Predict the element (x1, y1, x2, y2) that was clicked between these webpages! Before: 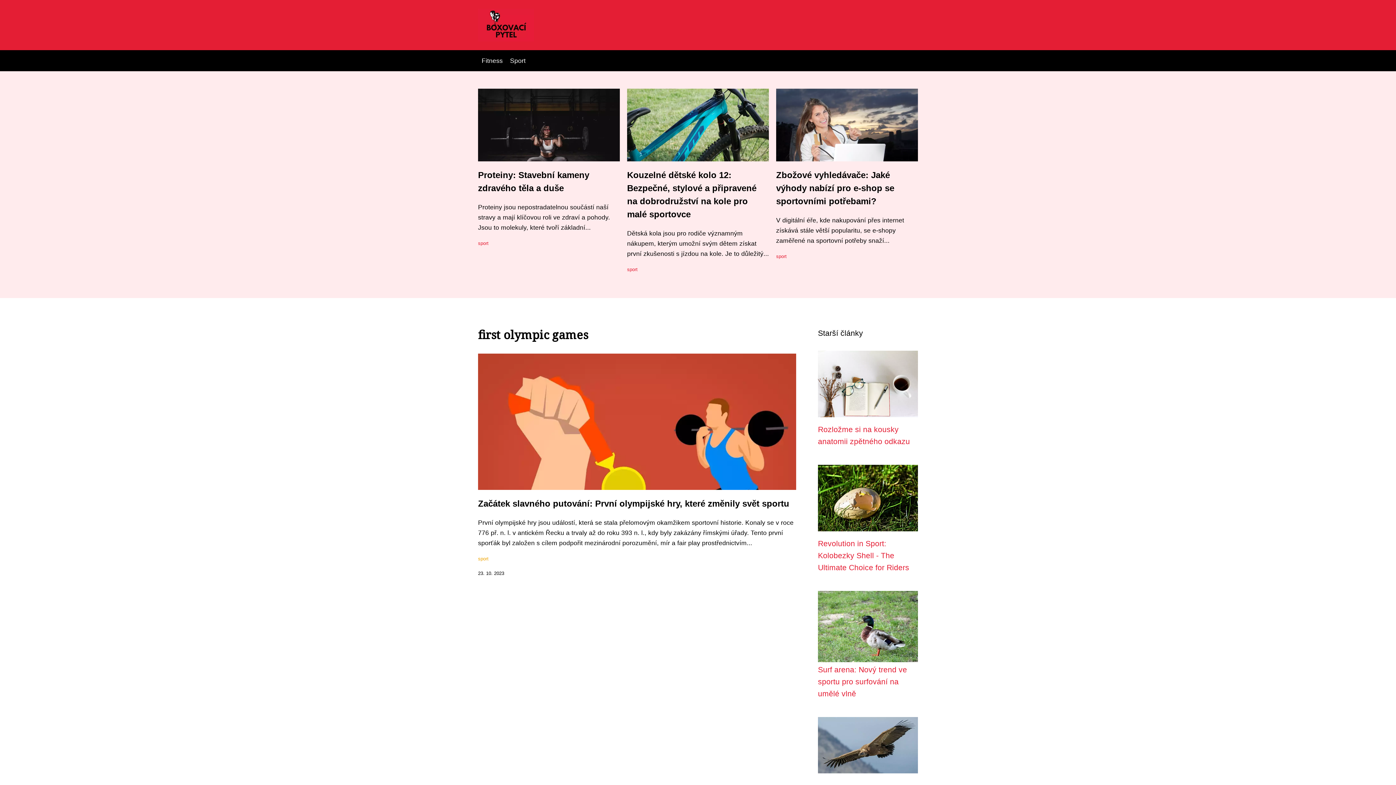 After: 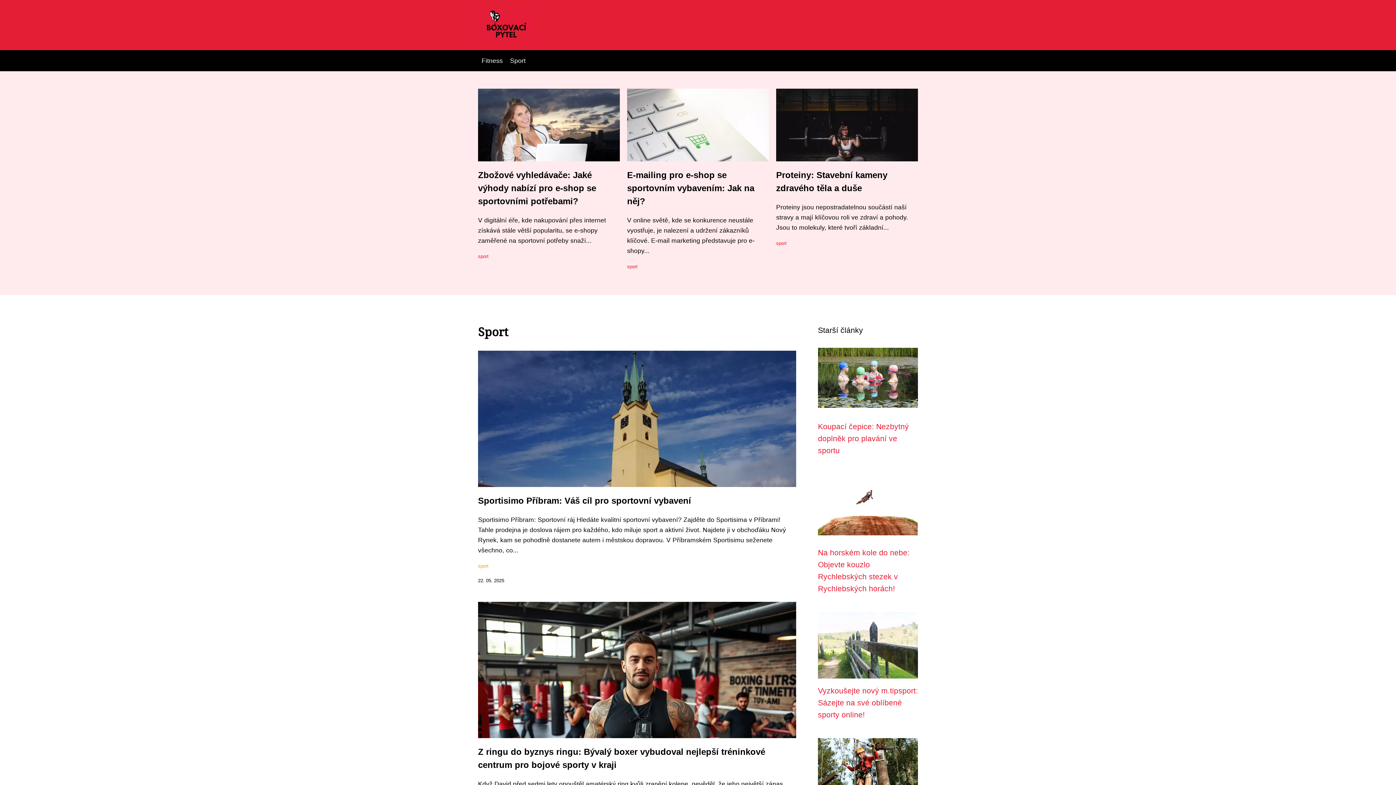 Action: label: sport bbox: (776, 253, 786, 259)